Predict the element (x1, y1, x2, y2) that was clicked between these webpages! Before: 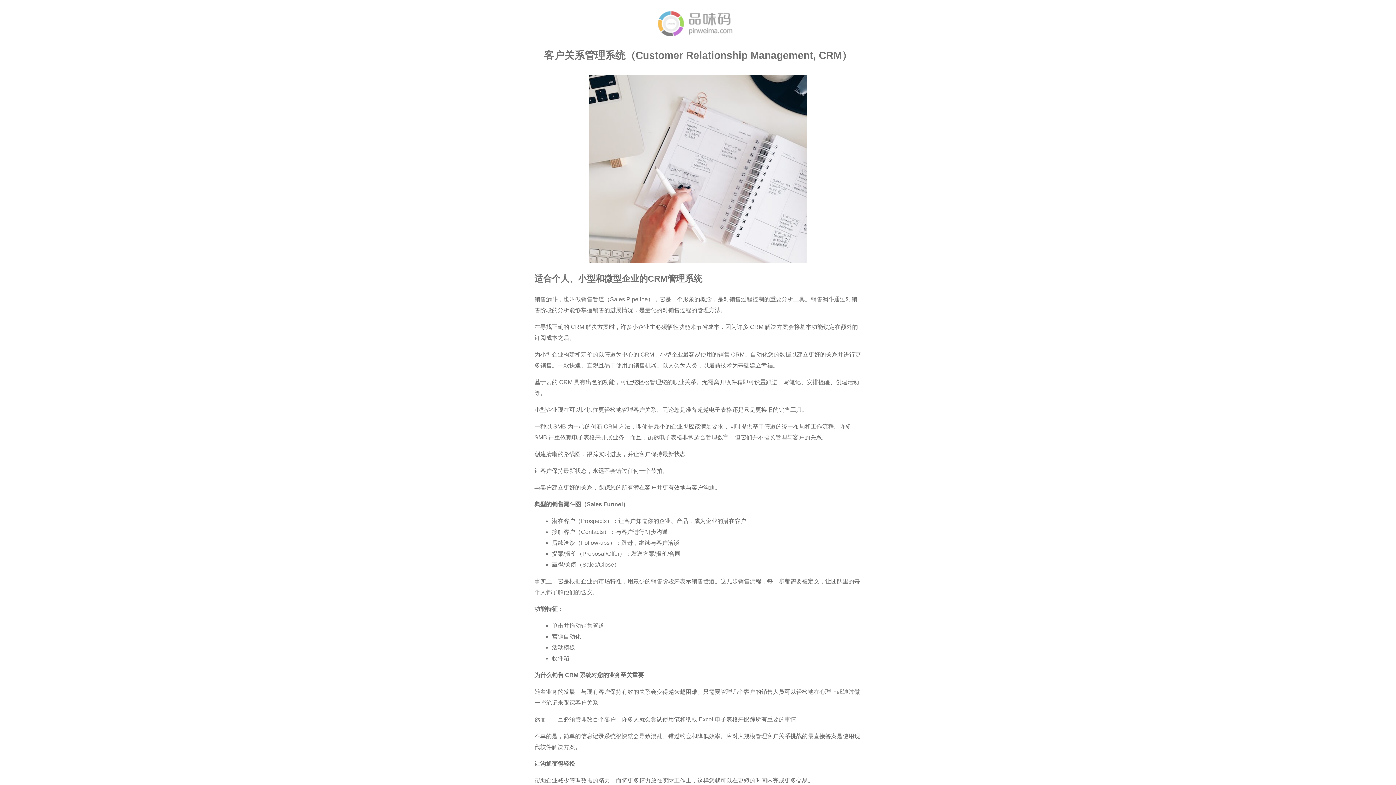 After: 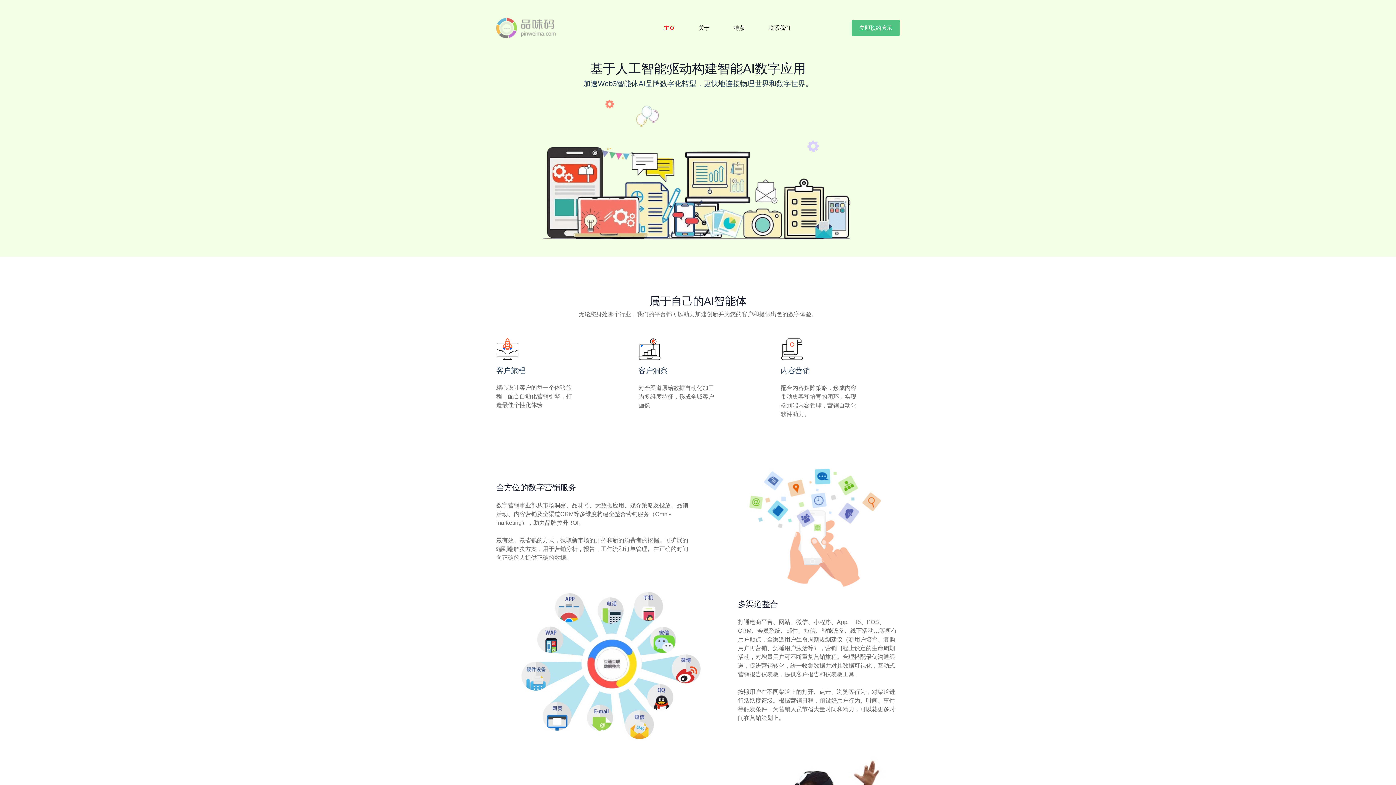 Action: bbox: (658, 31, 738, 37)